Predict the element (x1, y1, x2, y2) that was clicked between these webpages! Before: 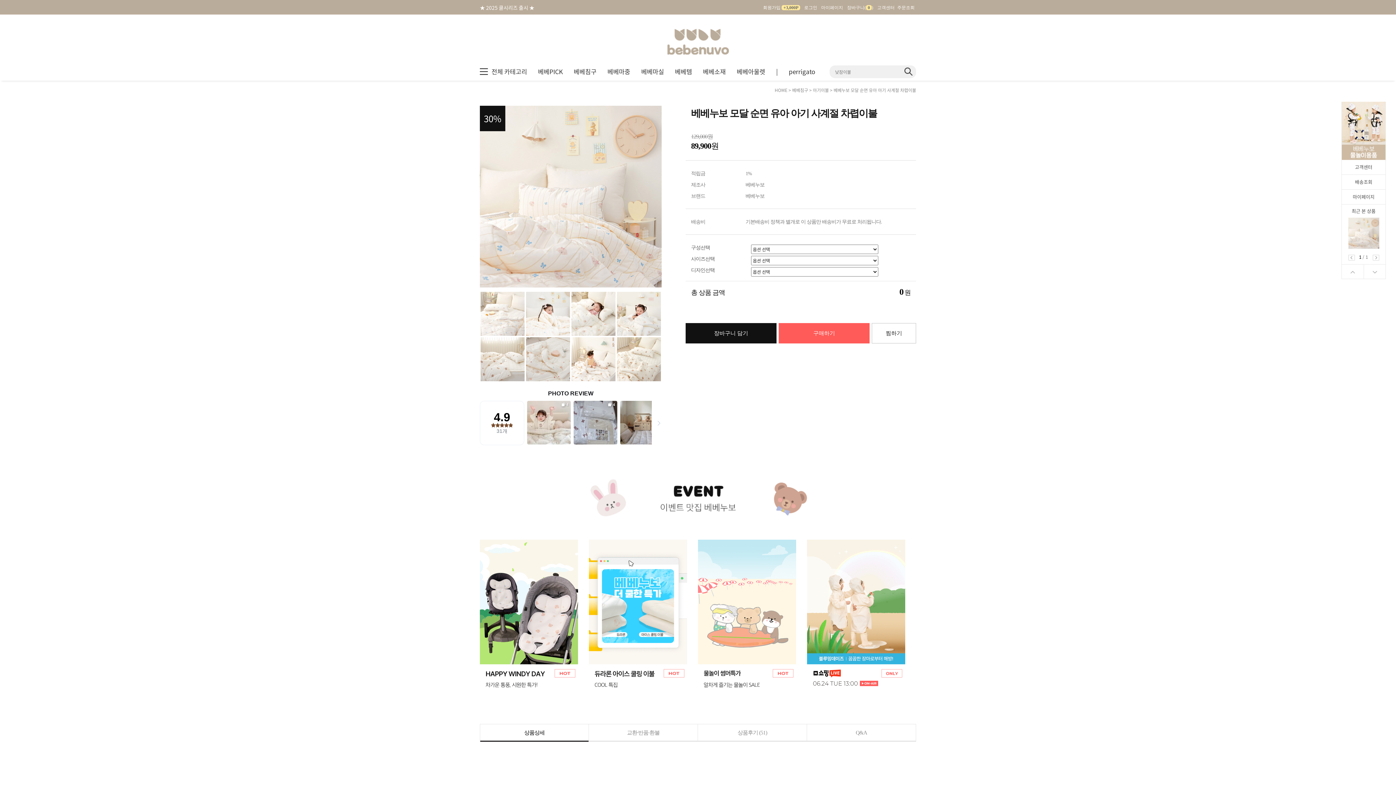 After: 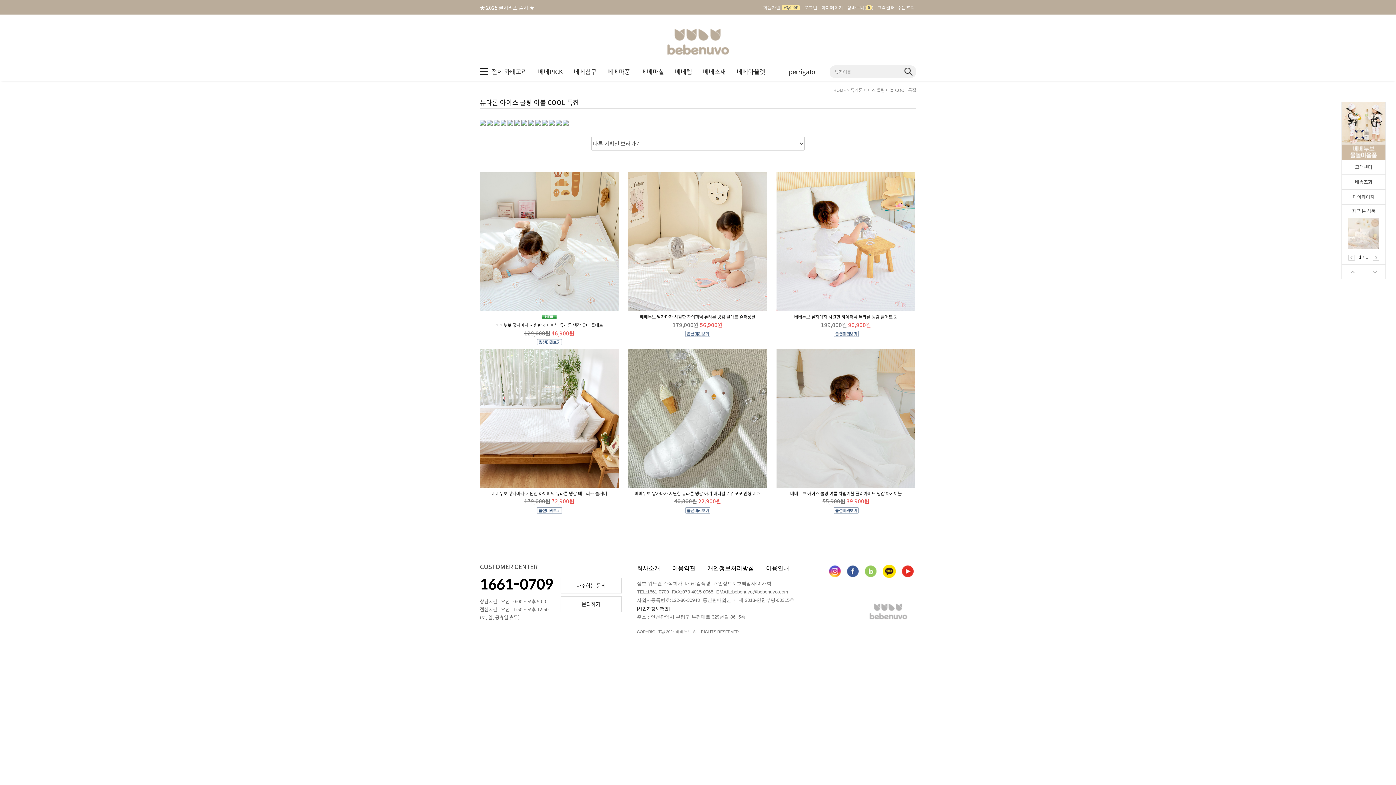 Action: bbox: (589, 621, 687, 627)